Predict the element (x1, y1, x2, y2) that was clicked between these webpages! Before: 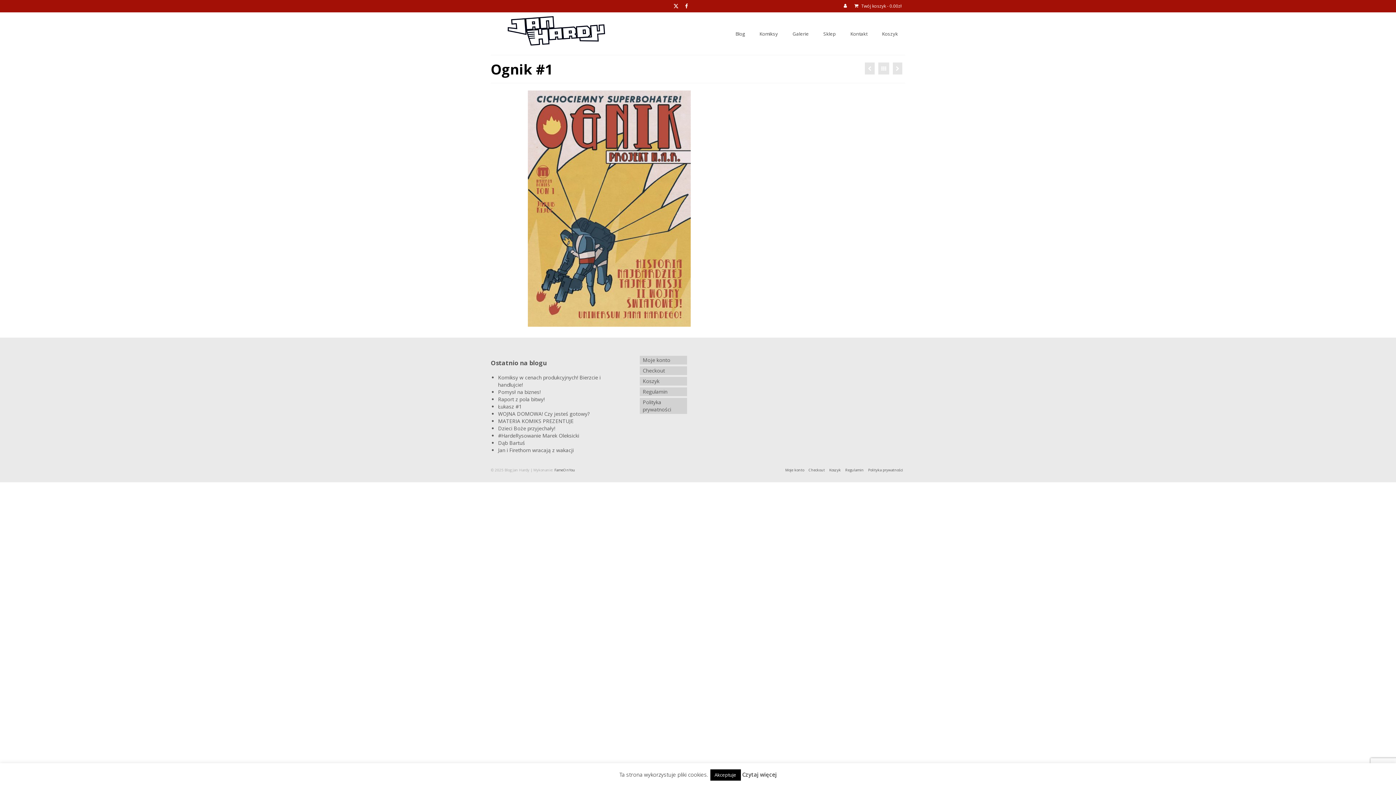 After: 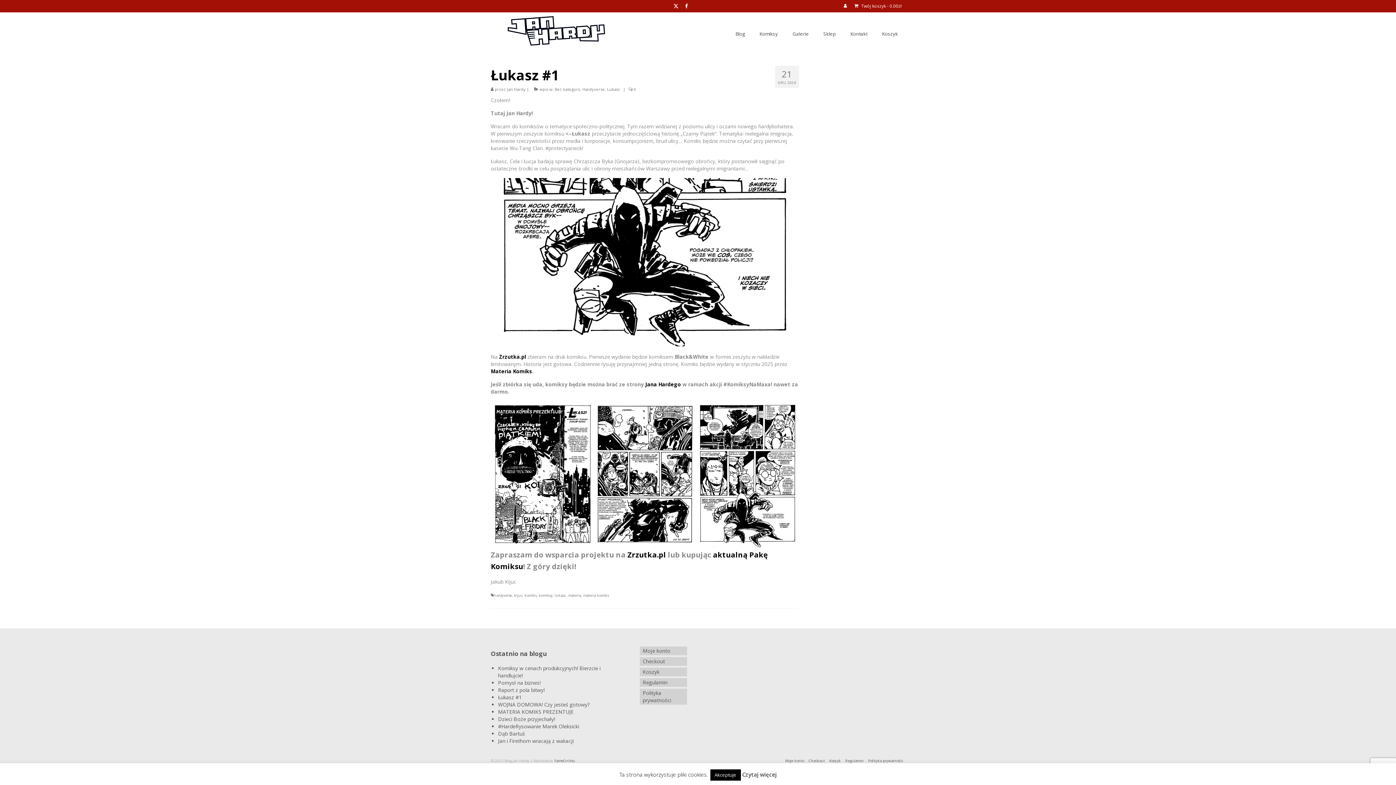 Action: bbox: (498, 403, 521, 410) label: Łukasz #1